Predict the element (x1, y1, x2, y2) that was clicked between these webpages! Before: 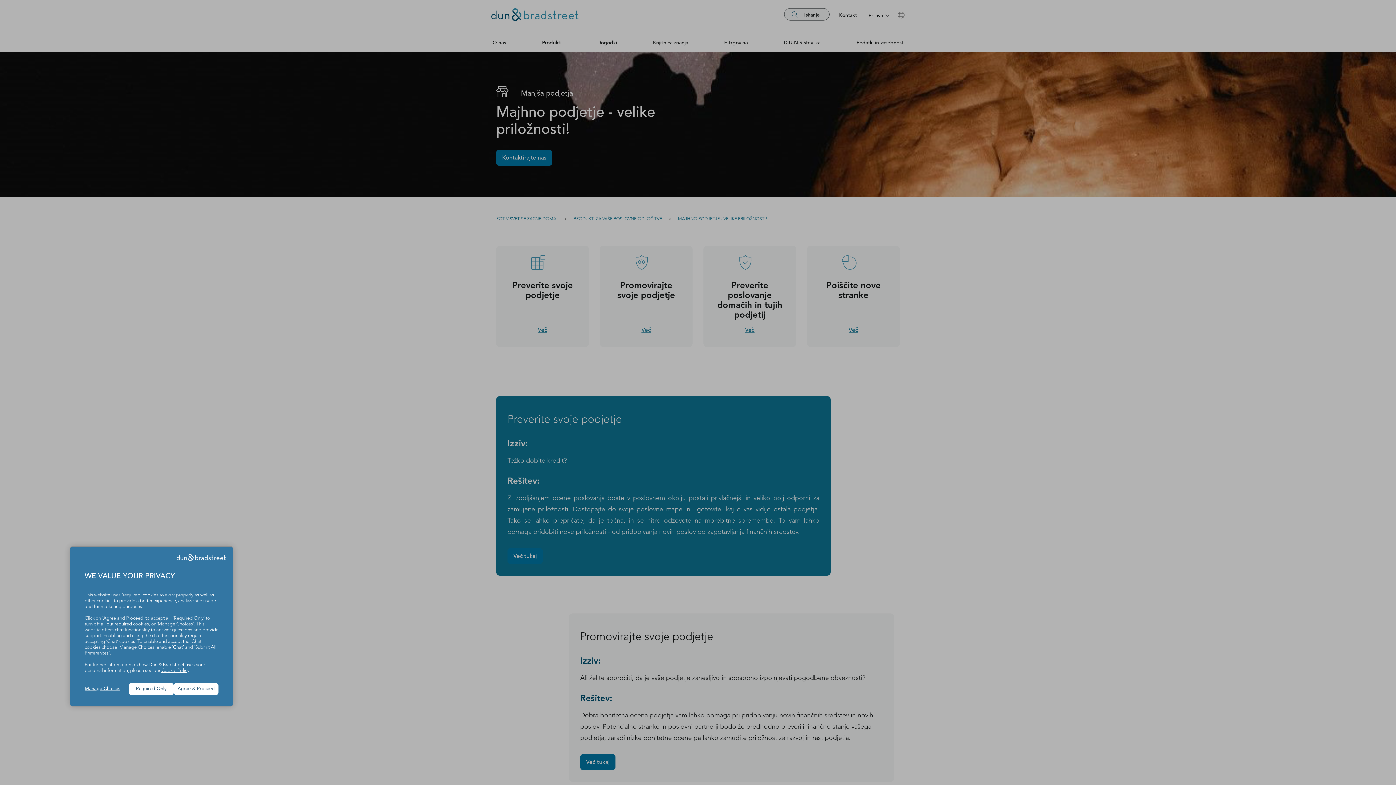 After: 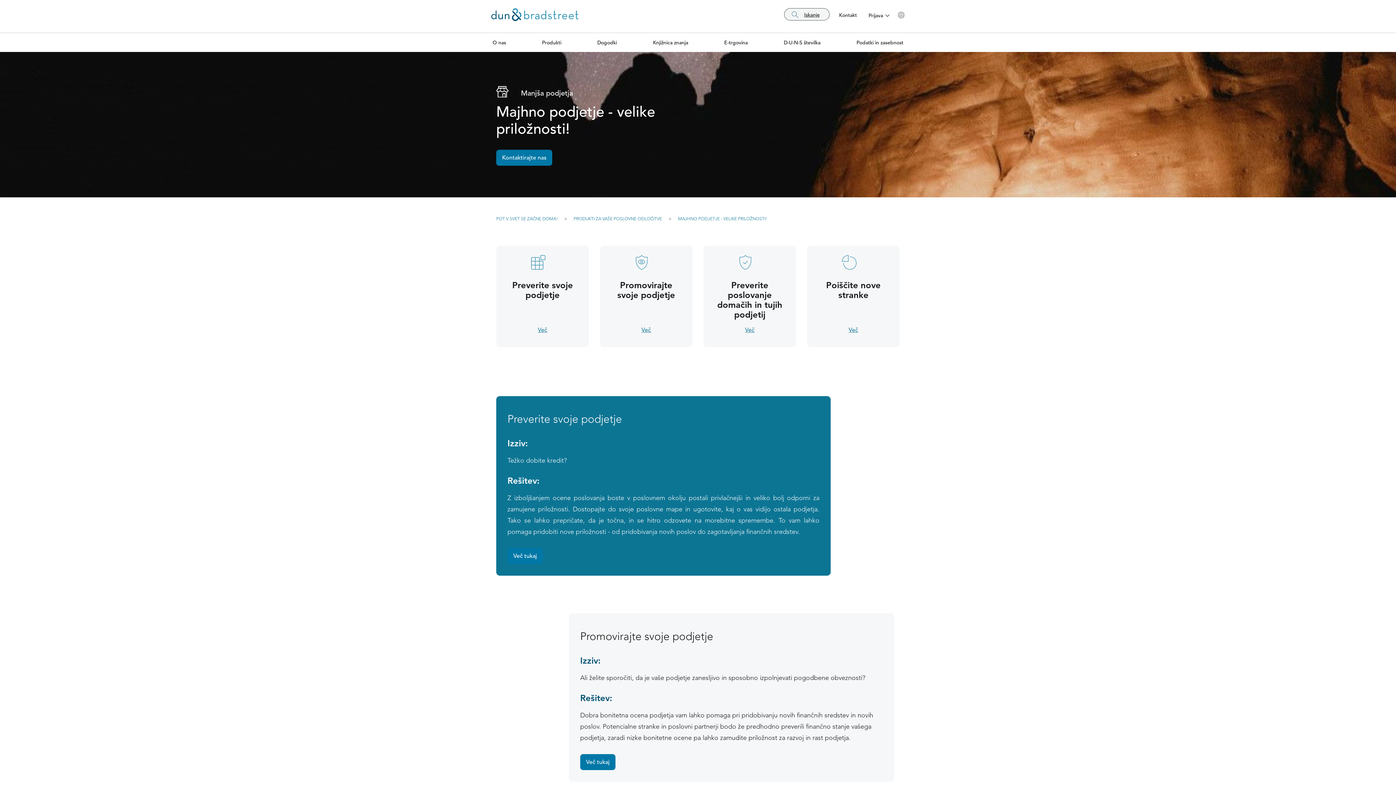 Action: label: Required Only bbox: (129, 683, 173, 695)